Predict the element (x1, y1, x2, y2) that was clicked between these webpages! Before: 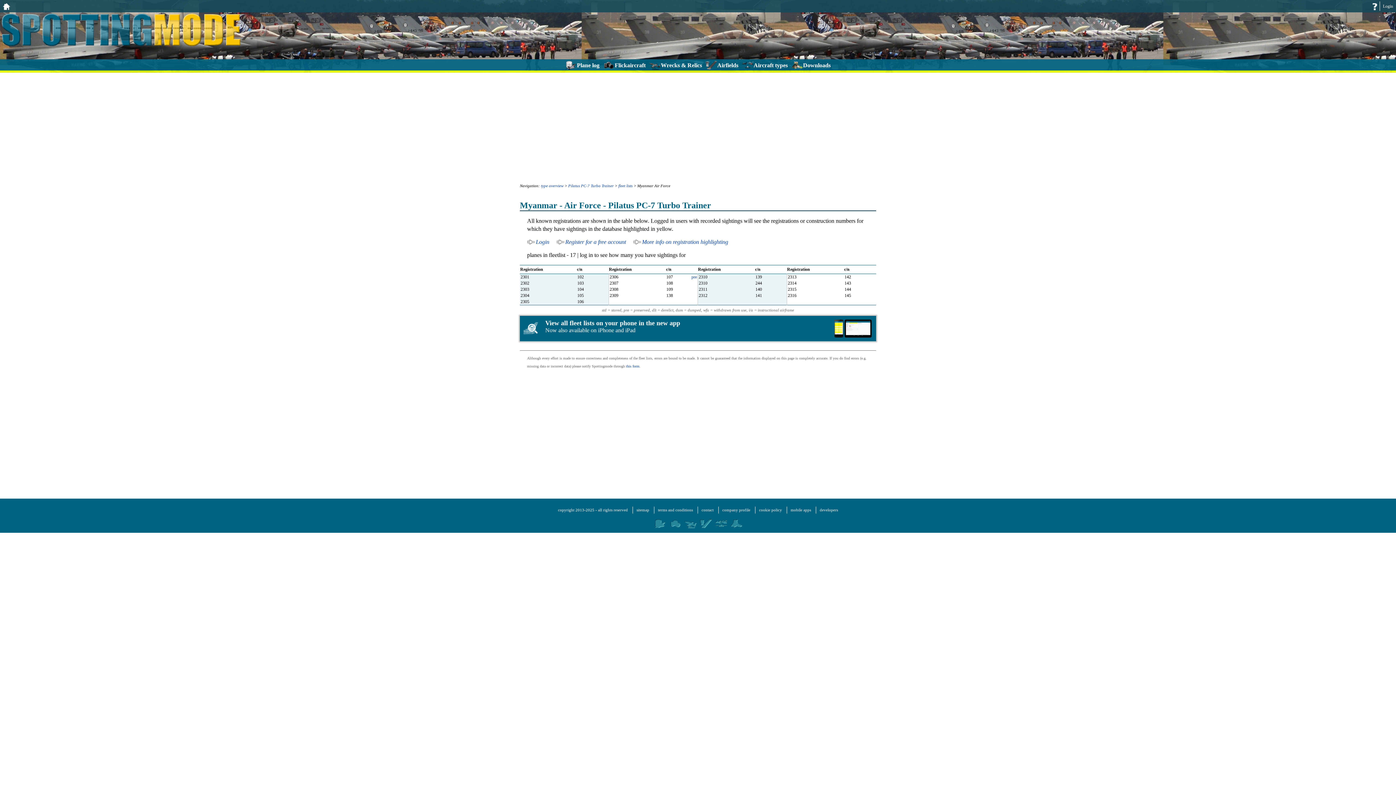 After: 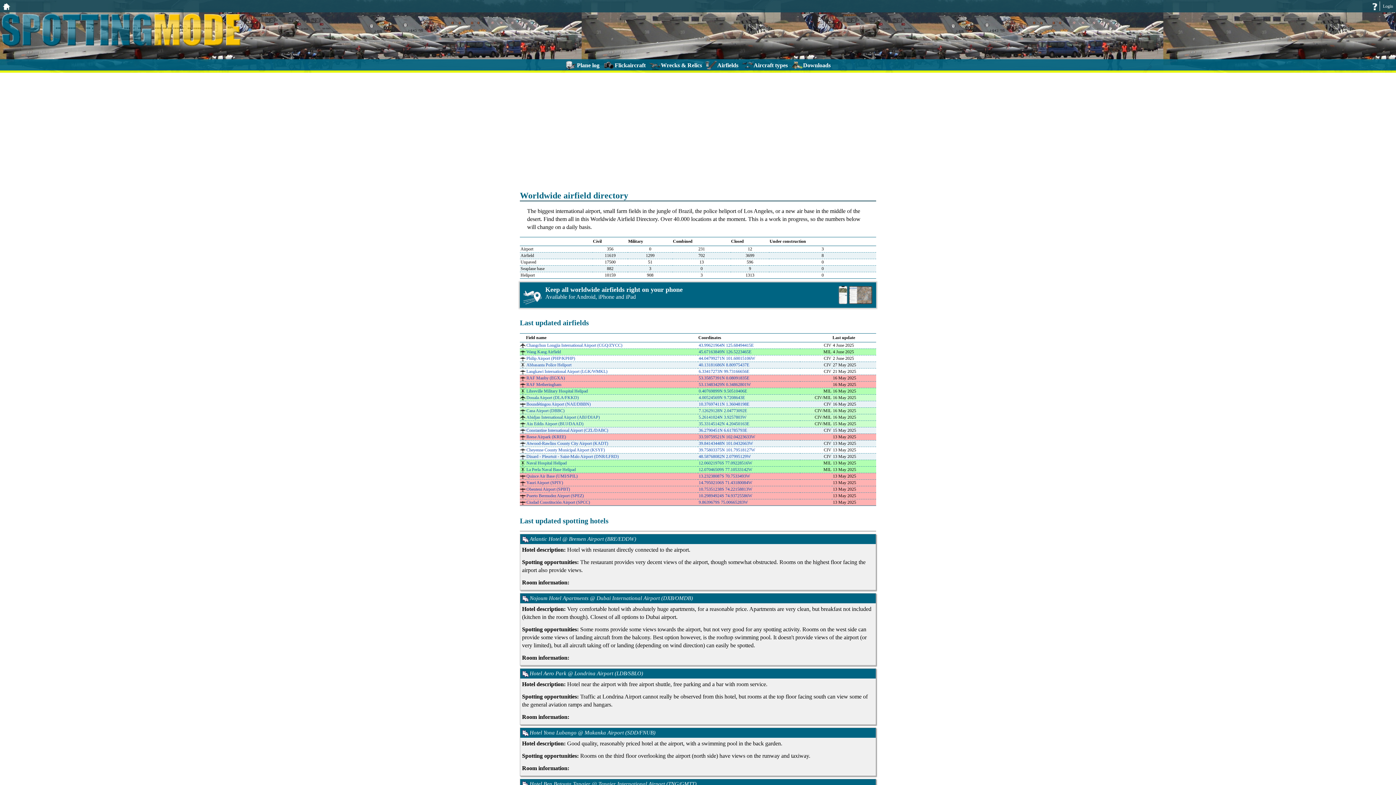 Action: bbox: (699, 519, 711, 528)